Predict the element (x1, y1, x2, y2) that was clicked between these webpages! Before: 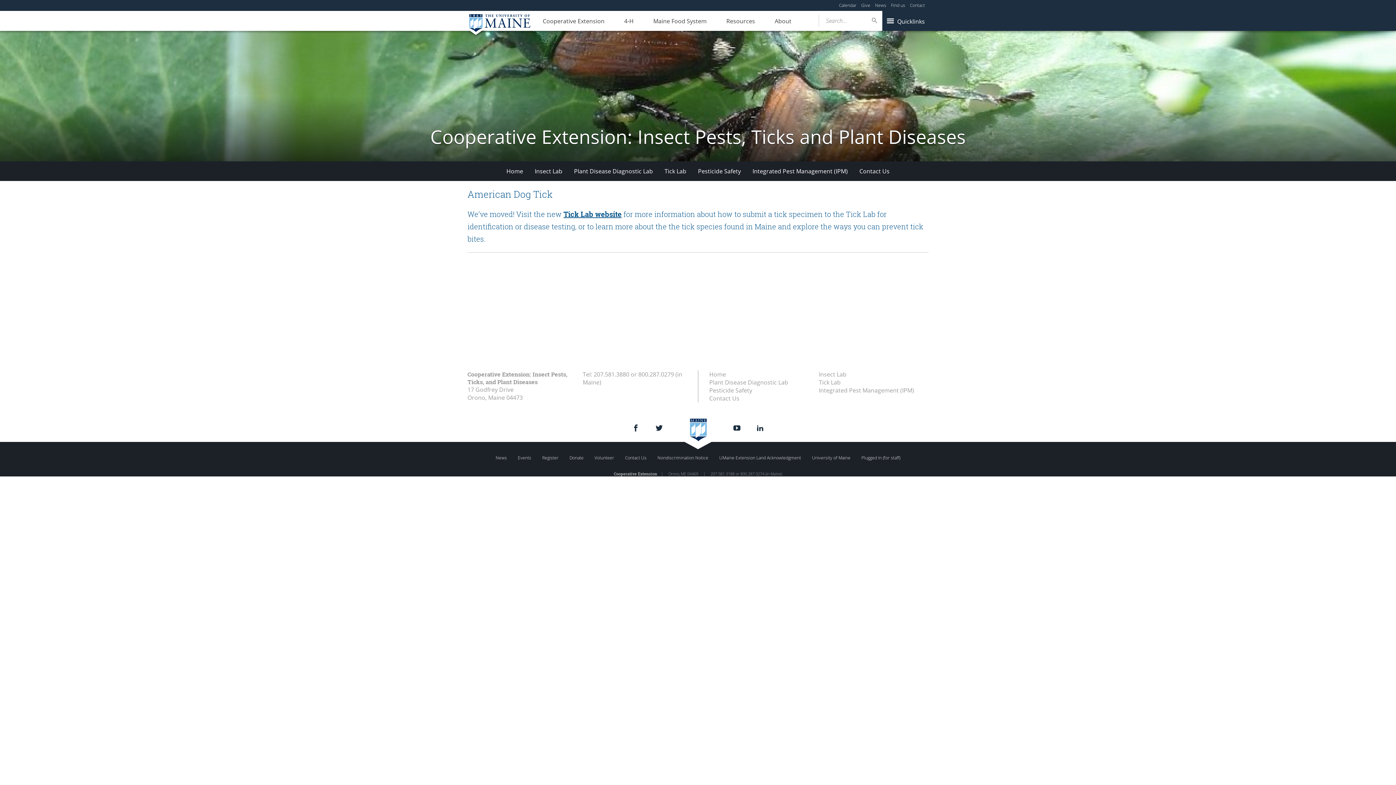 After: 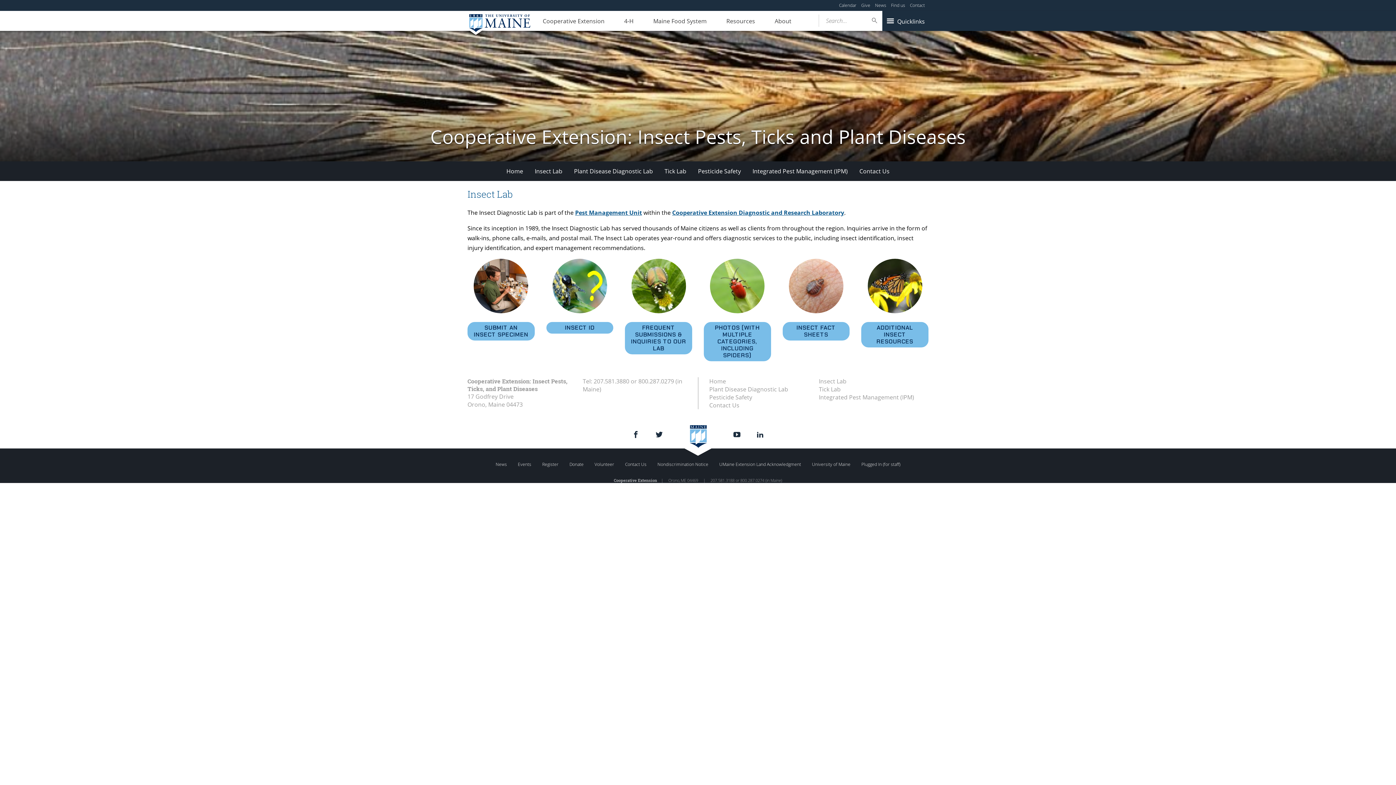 Action: bbox: (819, 370, 928, 378) label: Insect Lab